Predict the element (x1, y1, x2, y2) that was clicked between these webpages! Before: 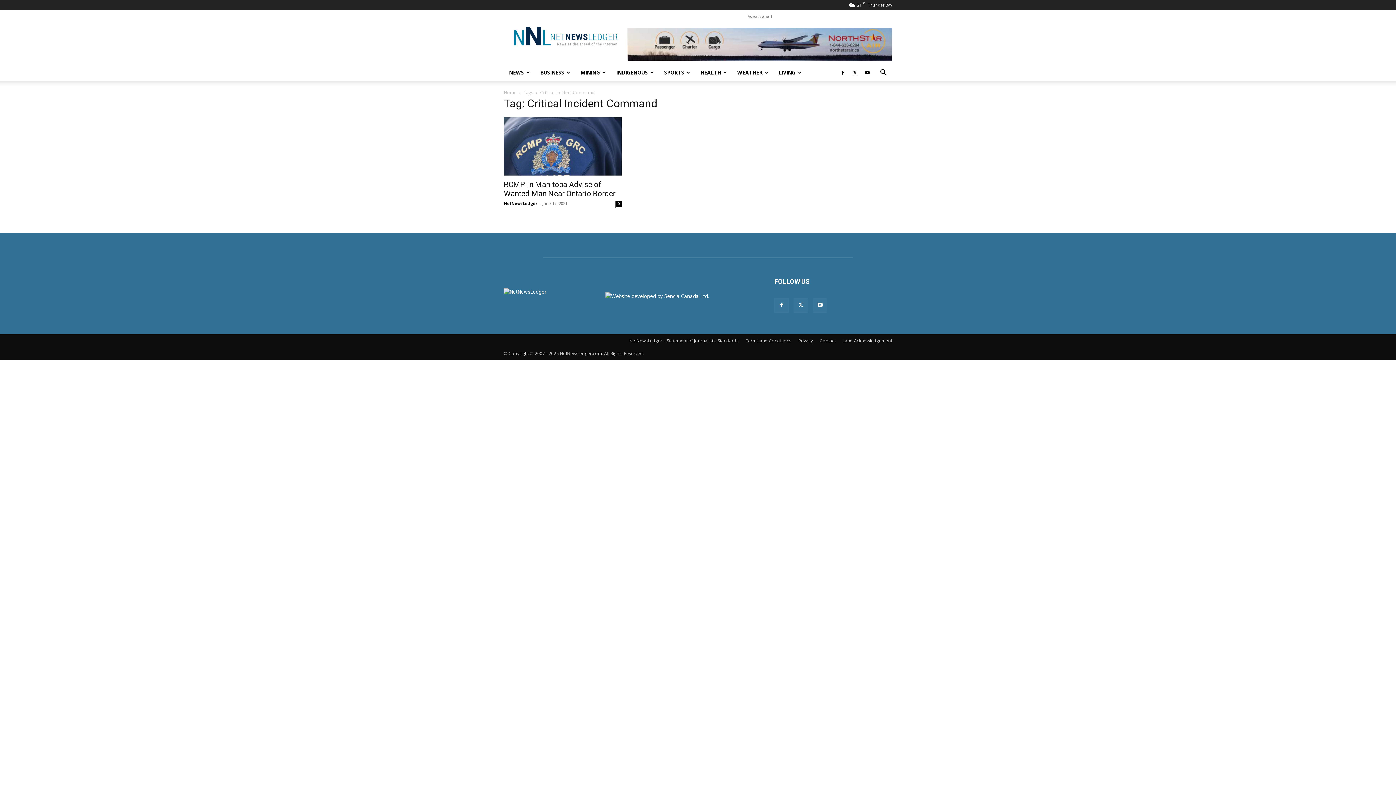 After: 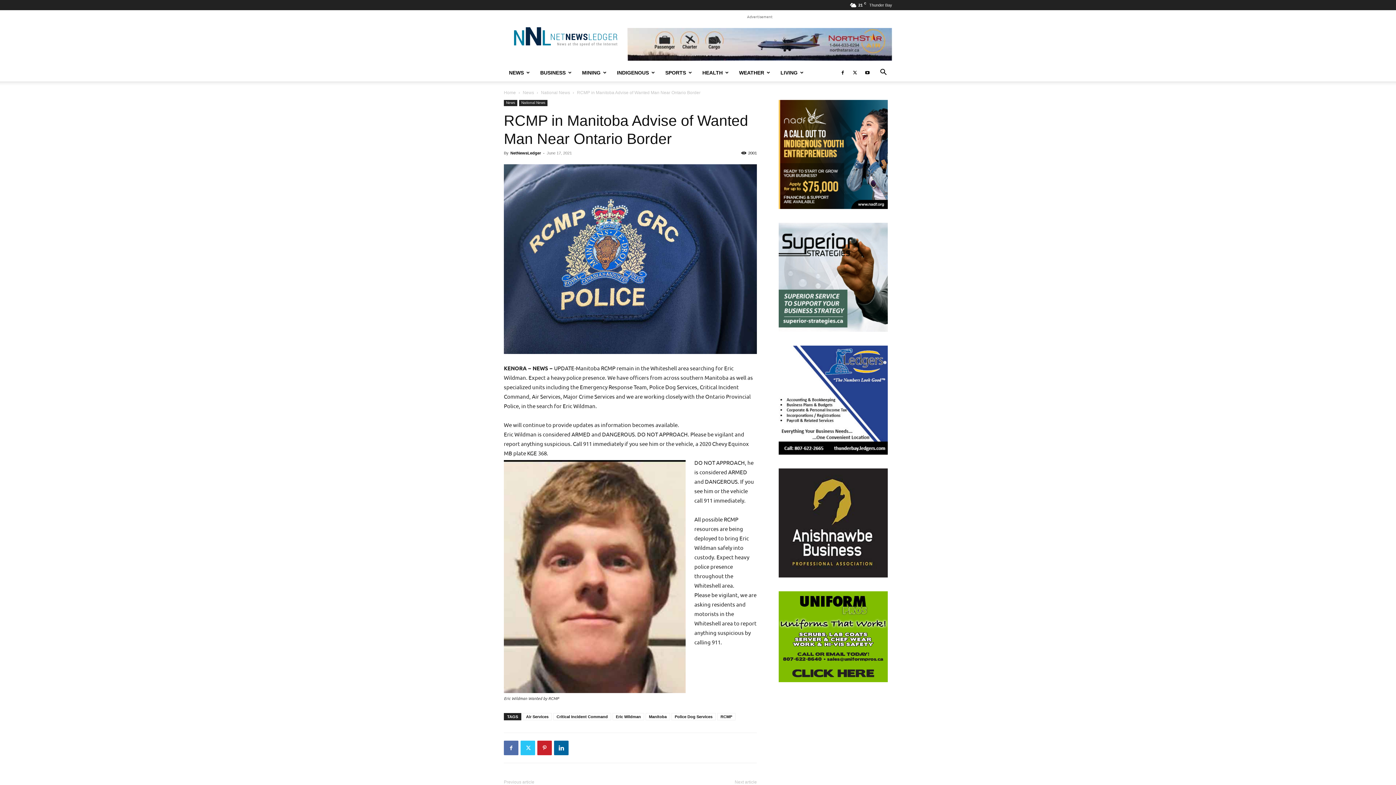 Action: bbox: (504, 117, 621, 175)